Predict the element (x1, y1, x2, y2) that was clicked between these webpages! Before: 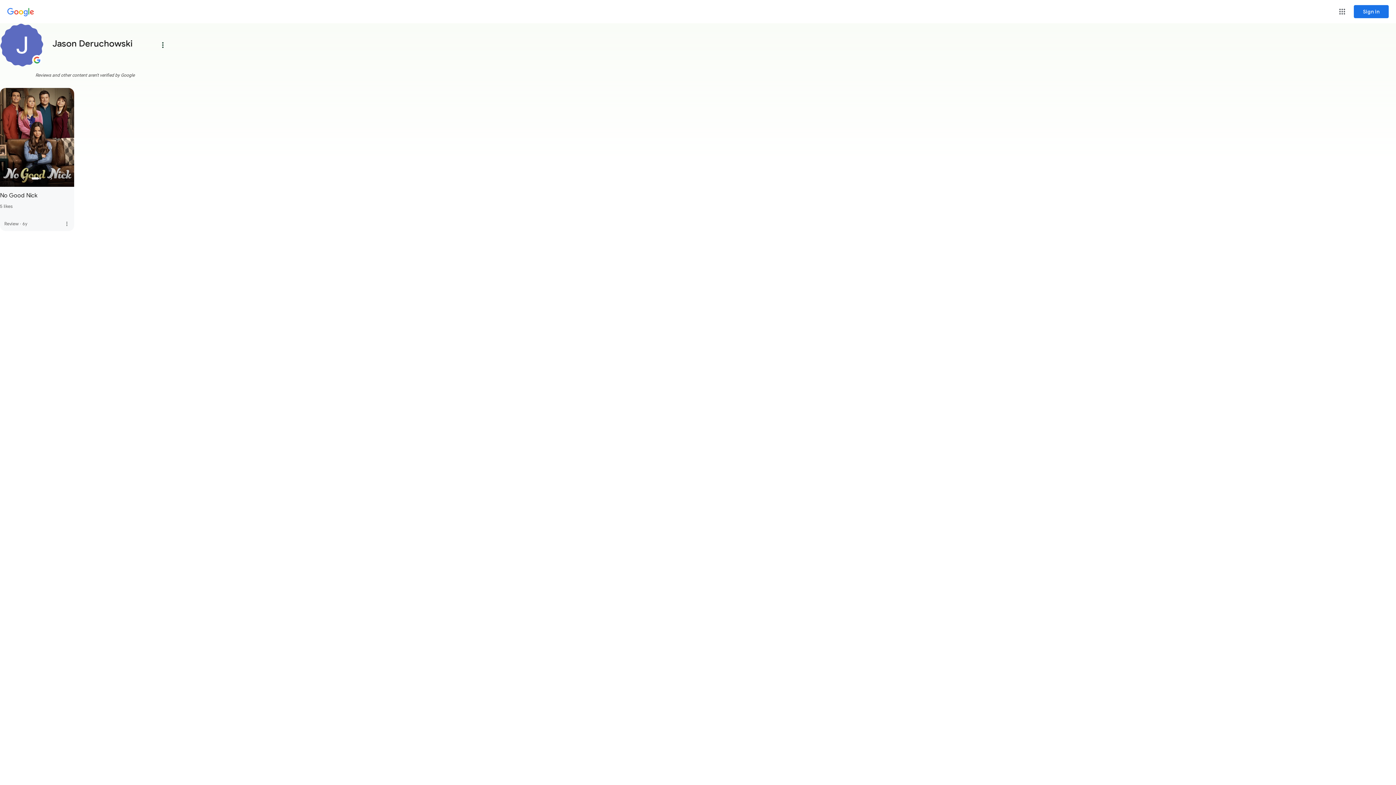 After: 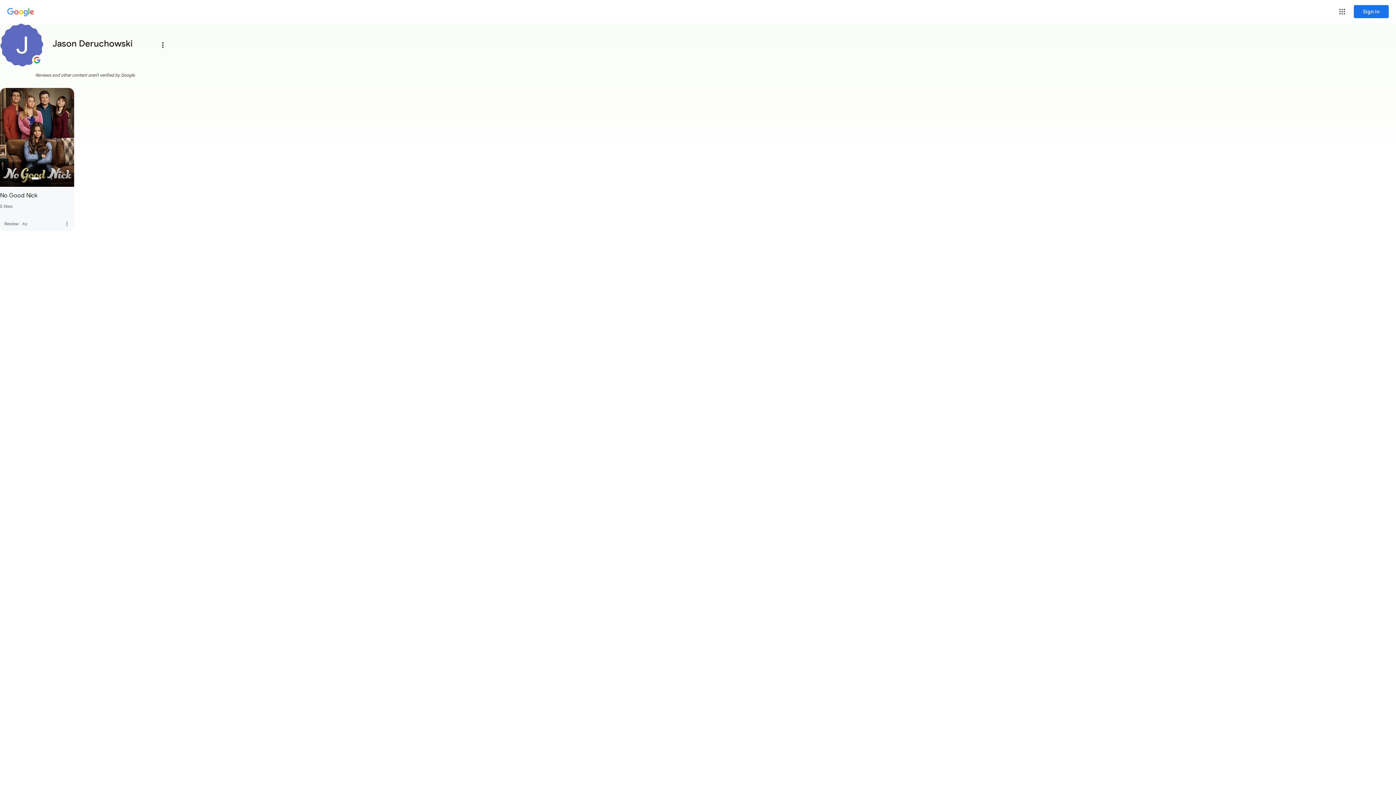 Action: label: No Good Nick review, more options bbox: (59, 216, 74, 231)